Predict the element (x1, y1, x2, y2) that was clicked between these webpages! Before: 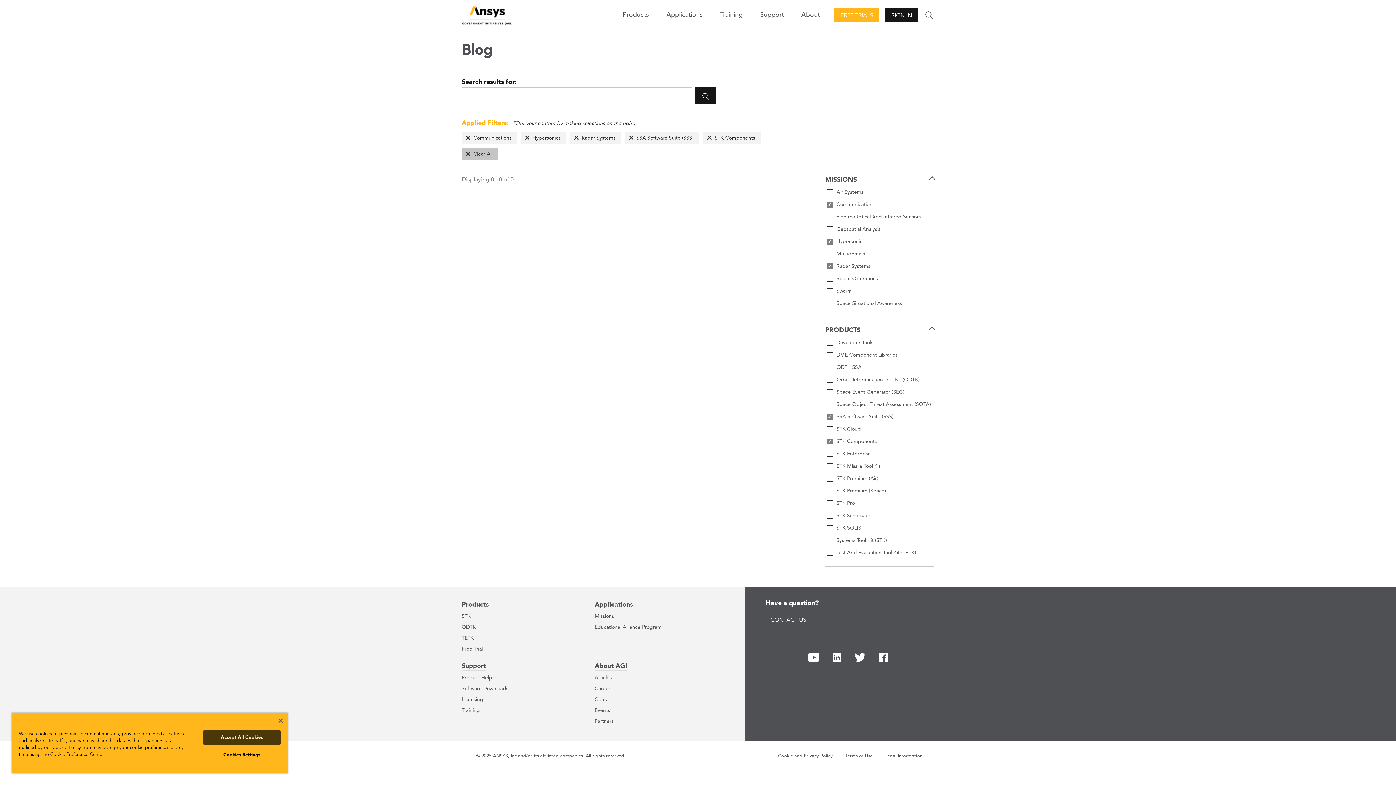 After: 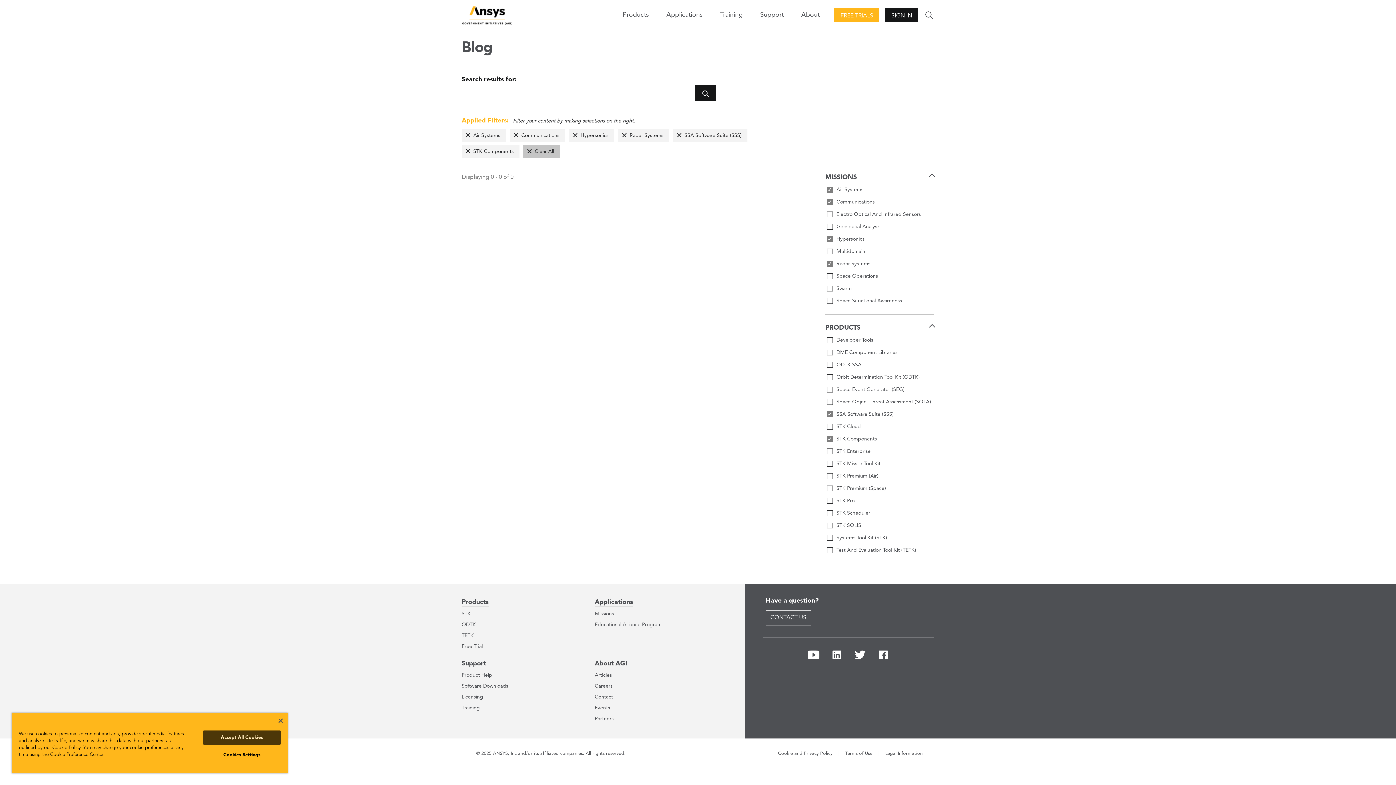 Action: label: Air Systems bbox: (825, 187, 934, 197)